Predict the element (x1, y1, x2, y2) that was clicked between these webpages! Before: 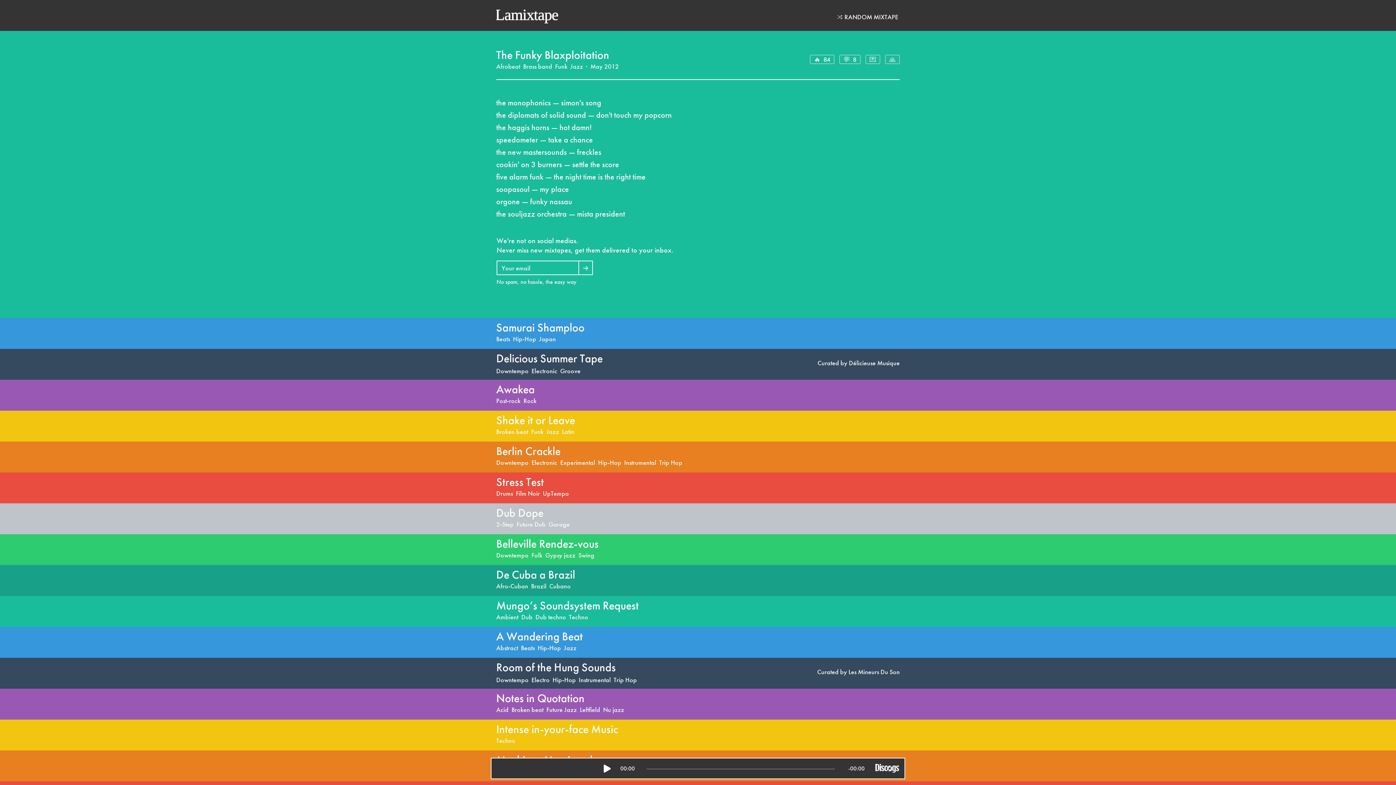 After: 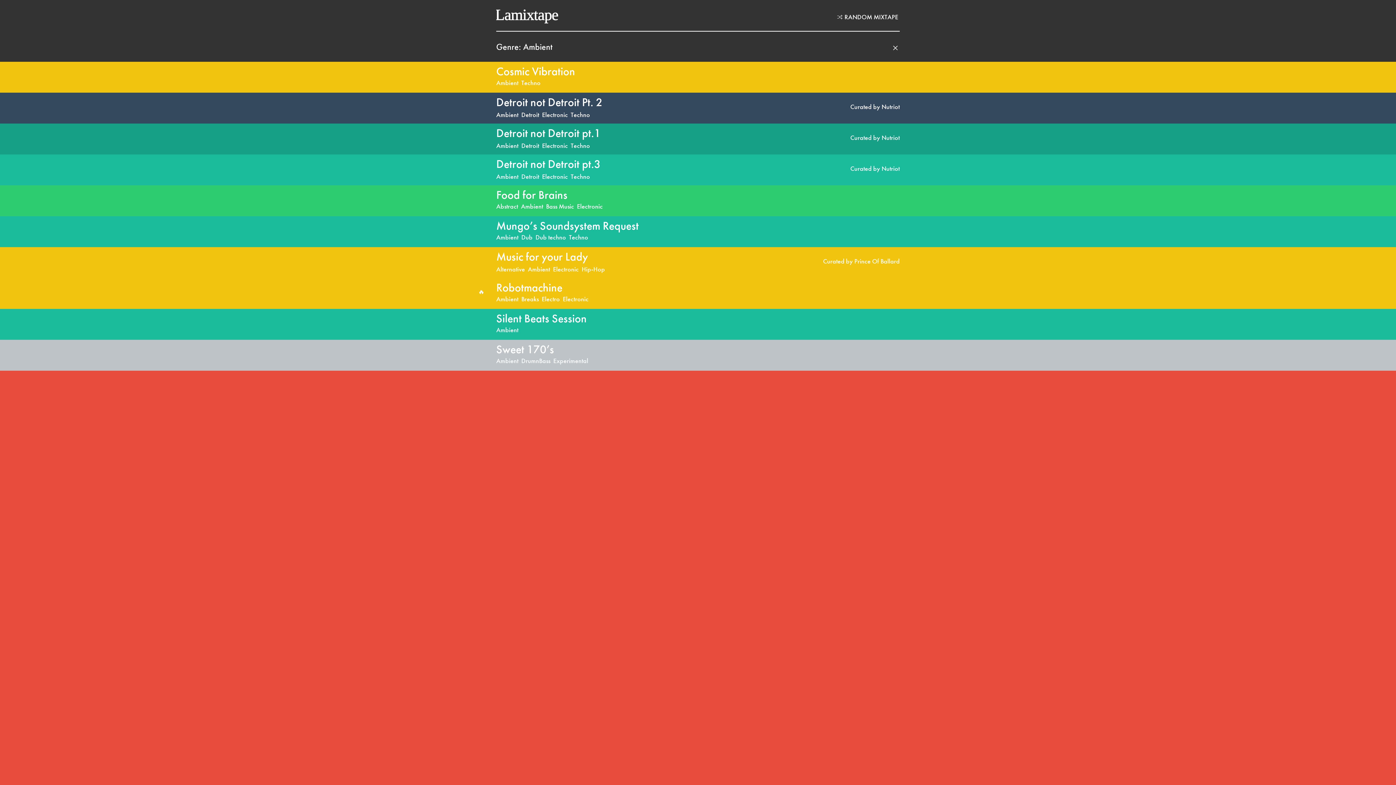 Action: bbox: (496, 613, 518, 621) label: Ambient